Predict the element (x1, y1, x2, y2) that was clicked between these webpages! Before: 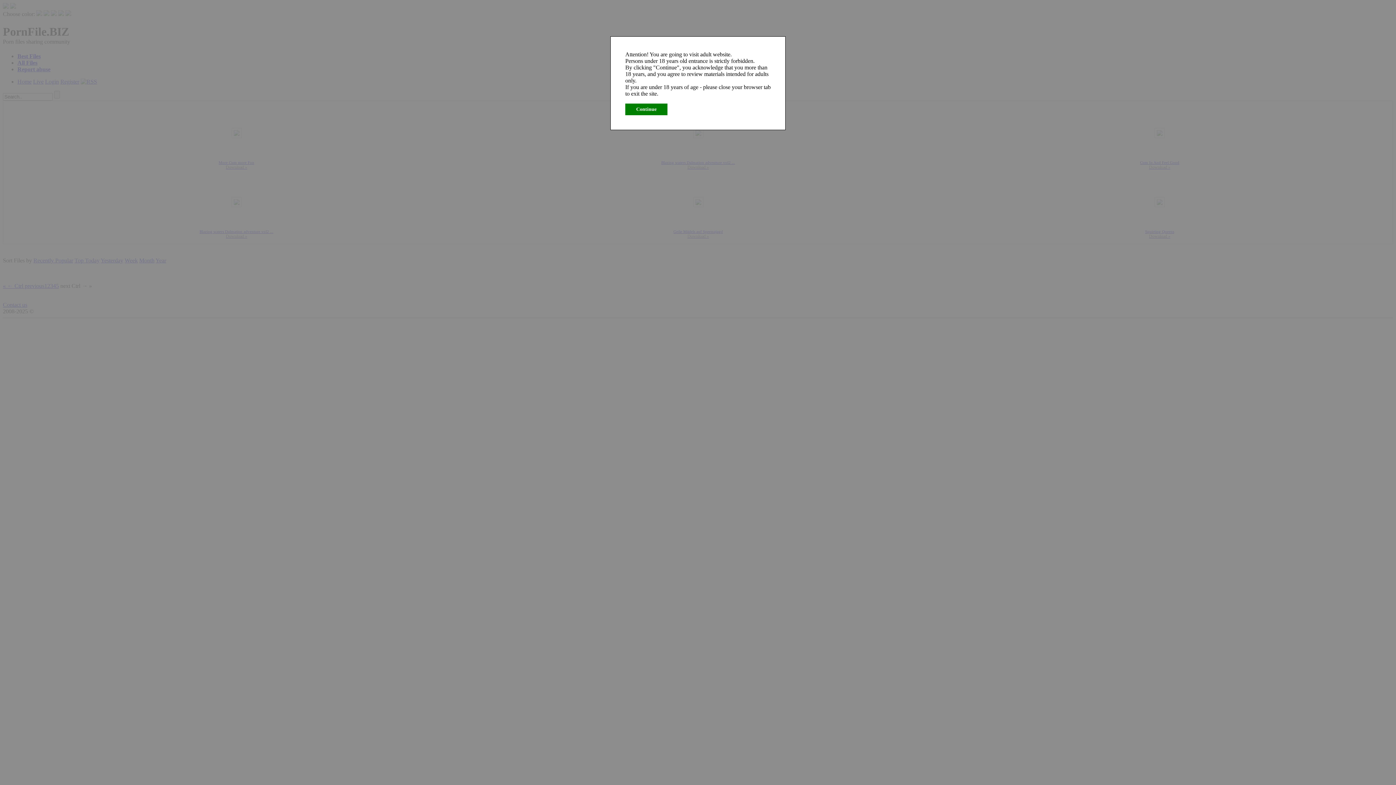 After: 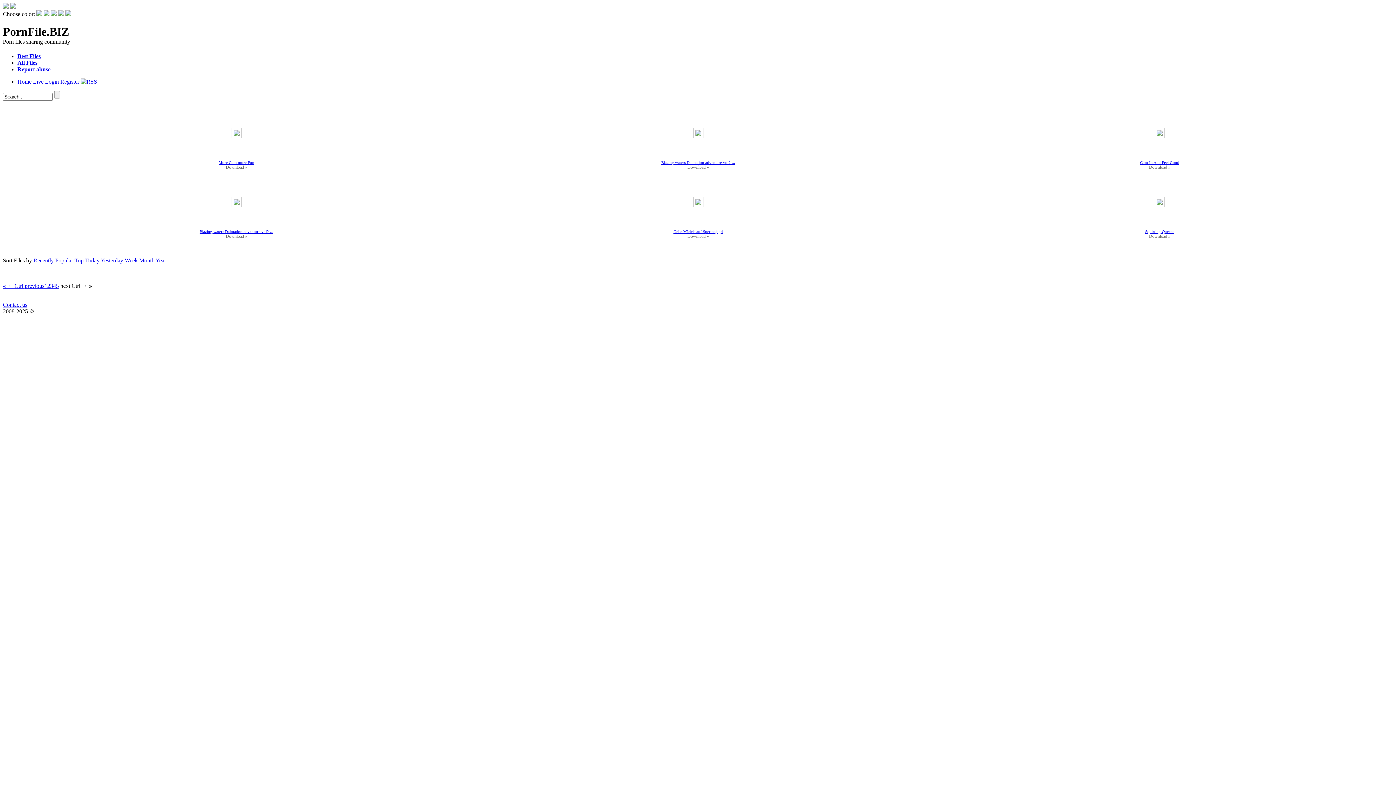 Action: label: Continue bbox: (625, 103, 667, 115)